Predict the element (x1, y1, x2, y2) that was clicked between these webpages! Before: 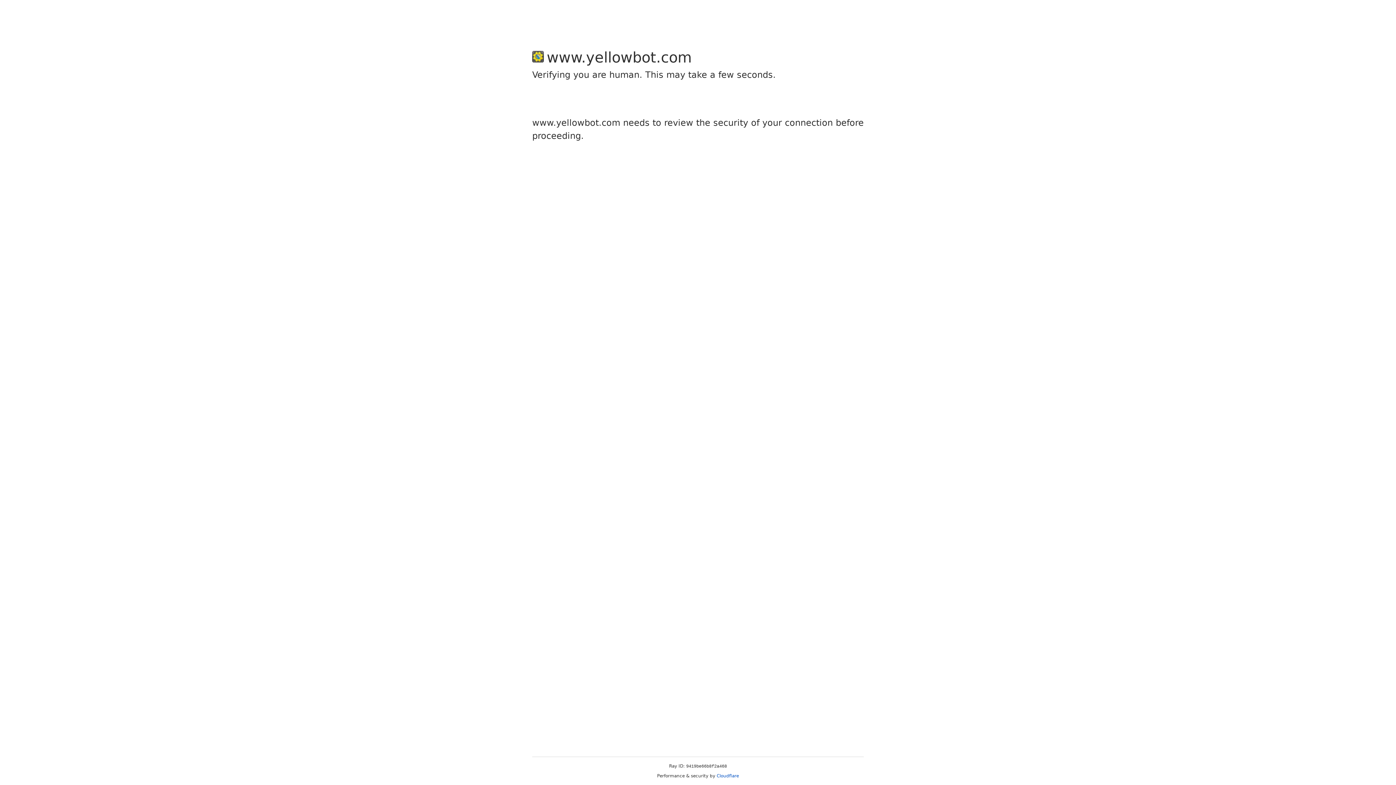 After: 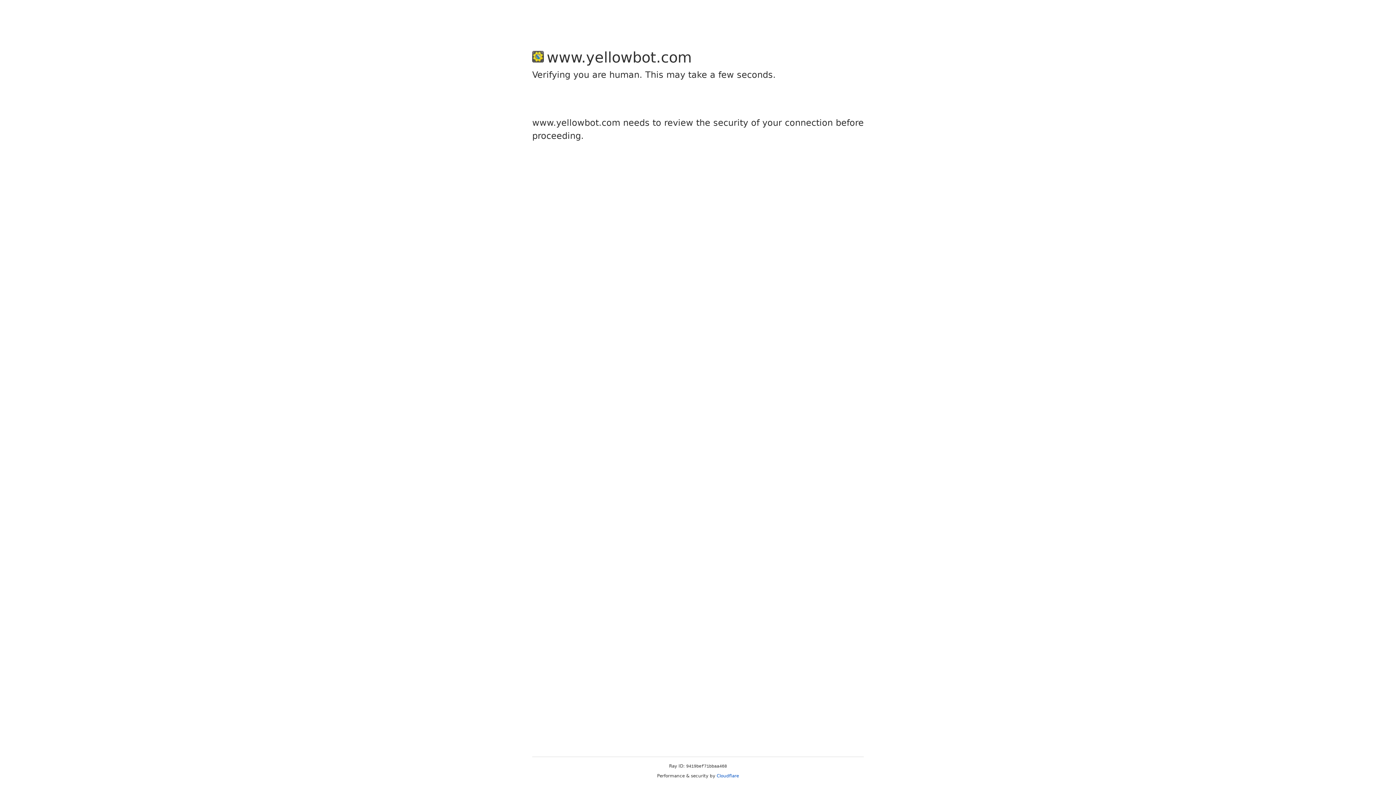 Action: bbox: (716, 773, 739, 778) label: Cloudflare